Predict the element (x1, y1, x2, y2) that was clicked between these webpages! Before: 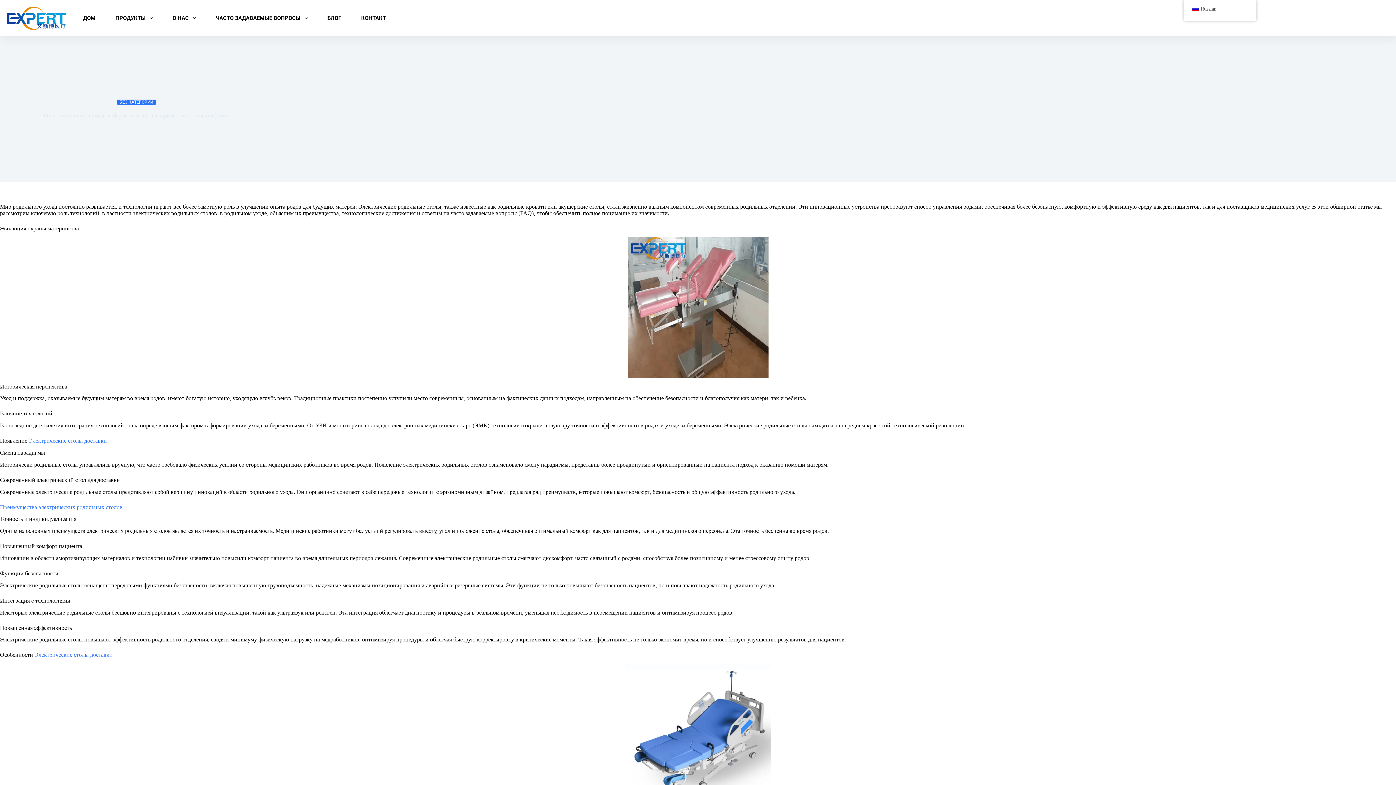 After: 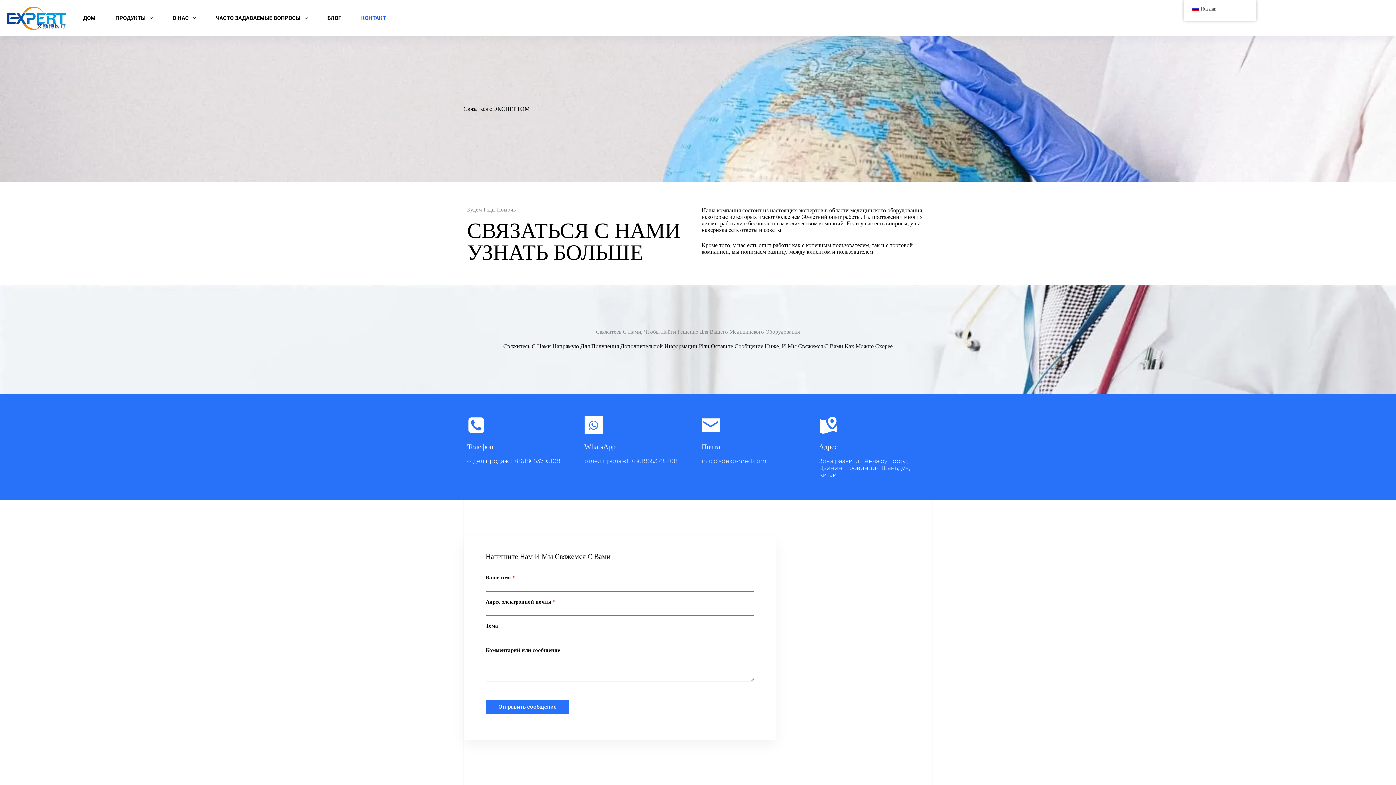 Action: label: КОНТАКТ bbox: (351, 0, 396, 36)